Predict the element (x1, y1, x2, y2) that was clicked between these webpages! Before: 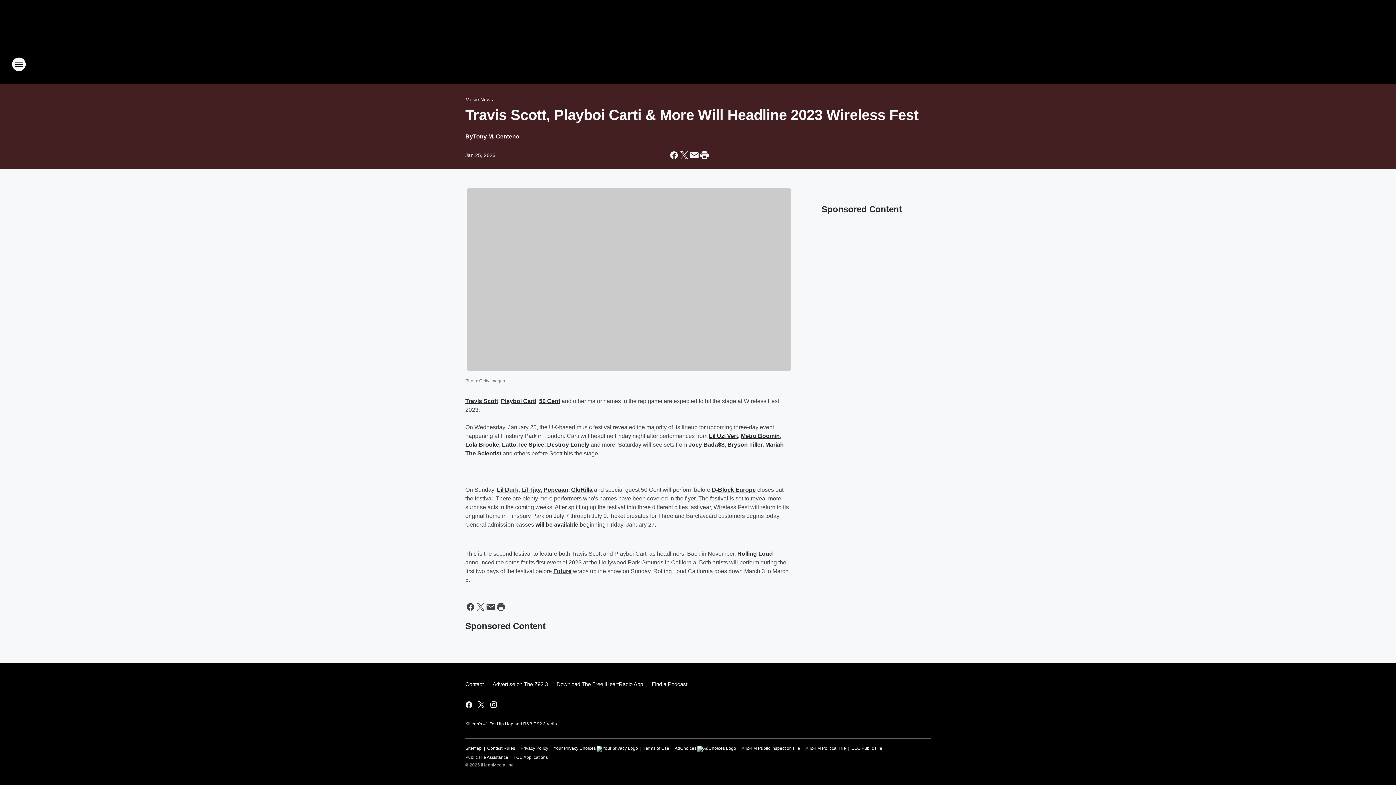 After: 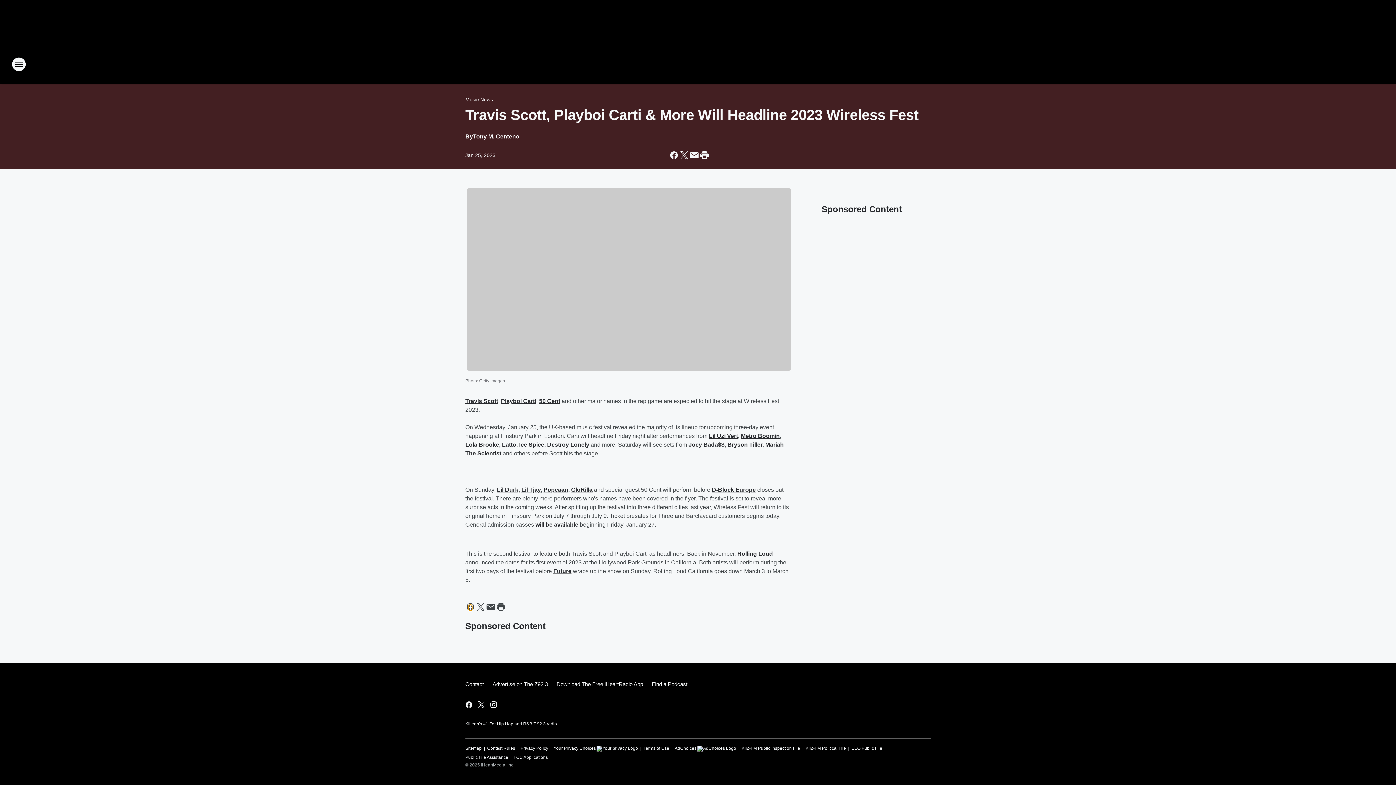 Action: bbox: (465, 602, 475, 612) label: Share this page on Facebook